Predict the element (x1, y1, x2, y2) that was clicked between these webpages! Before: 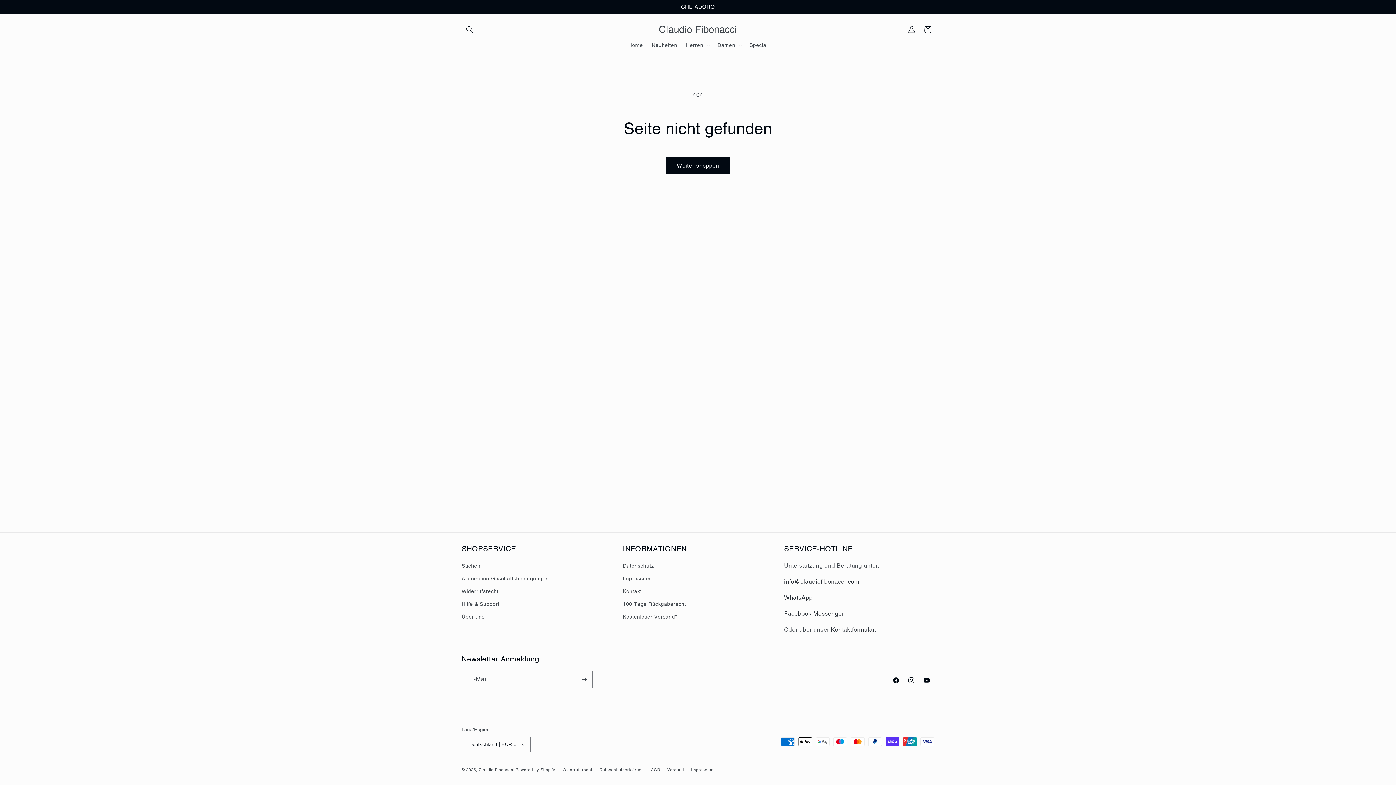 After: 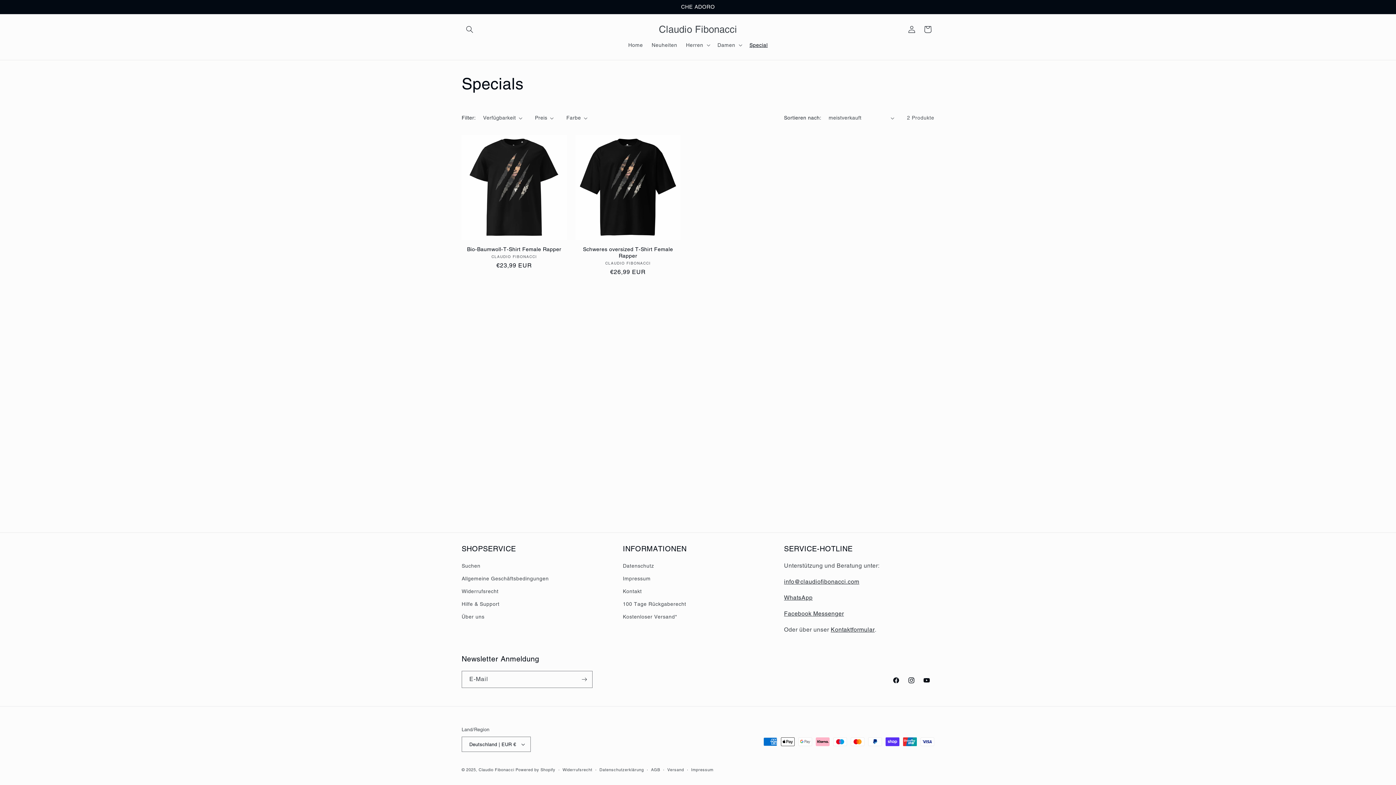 Action: label: Special bbox: (745, 37, 772, 52)